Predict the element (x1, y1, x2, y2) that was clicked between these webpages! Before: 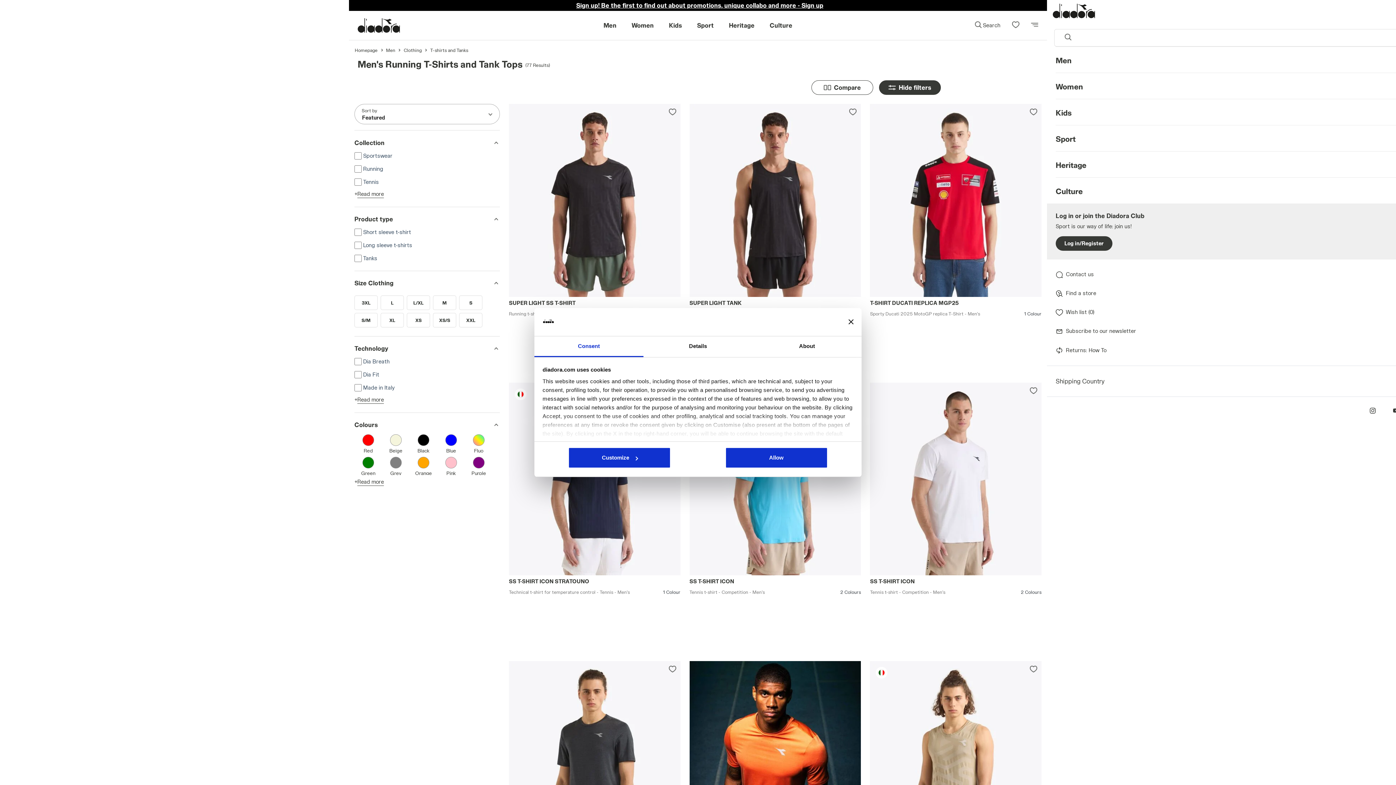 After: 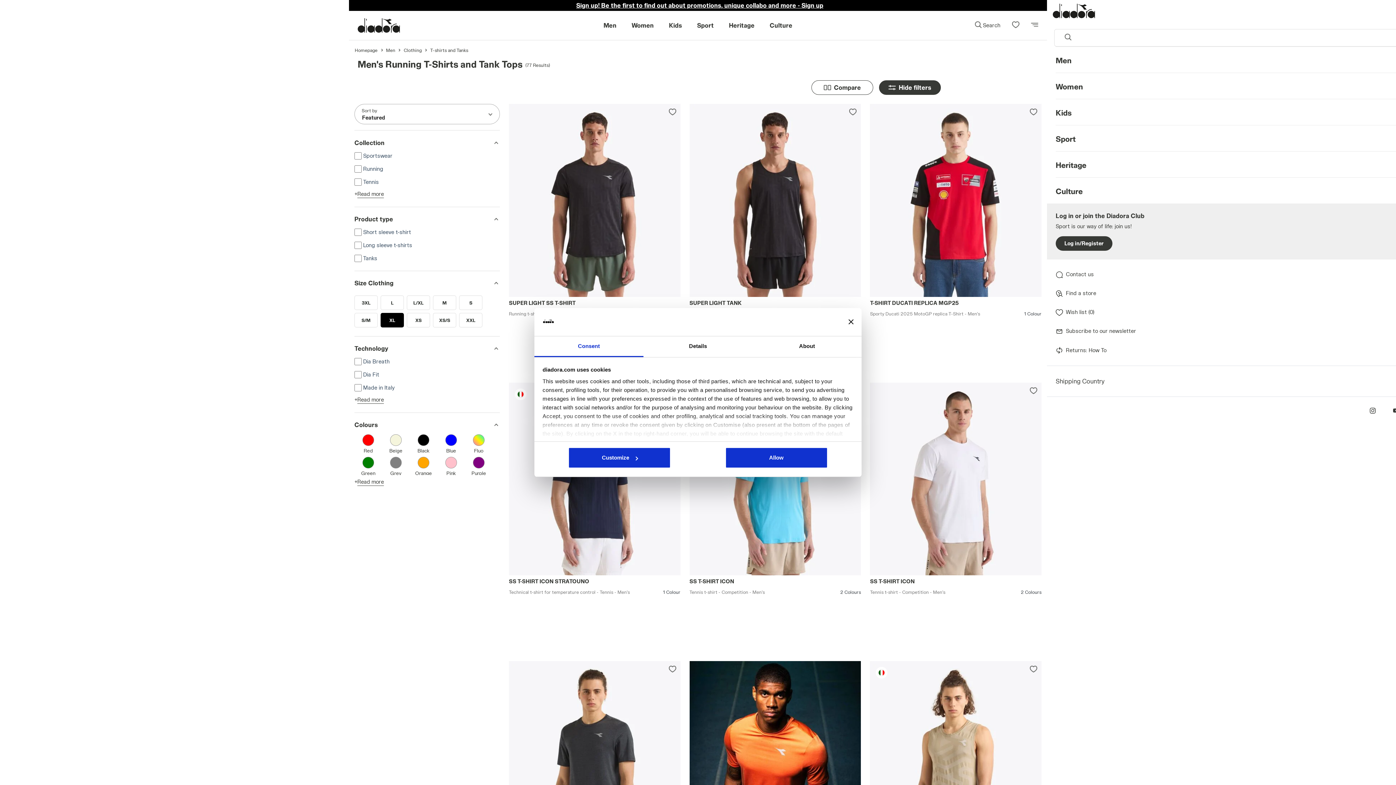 Action: bbox: (380, 313, 404, 327) label: XL
SEARCH FOR SIZE - XL